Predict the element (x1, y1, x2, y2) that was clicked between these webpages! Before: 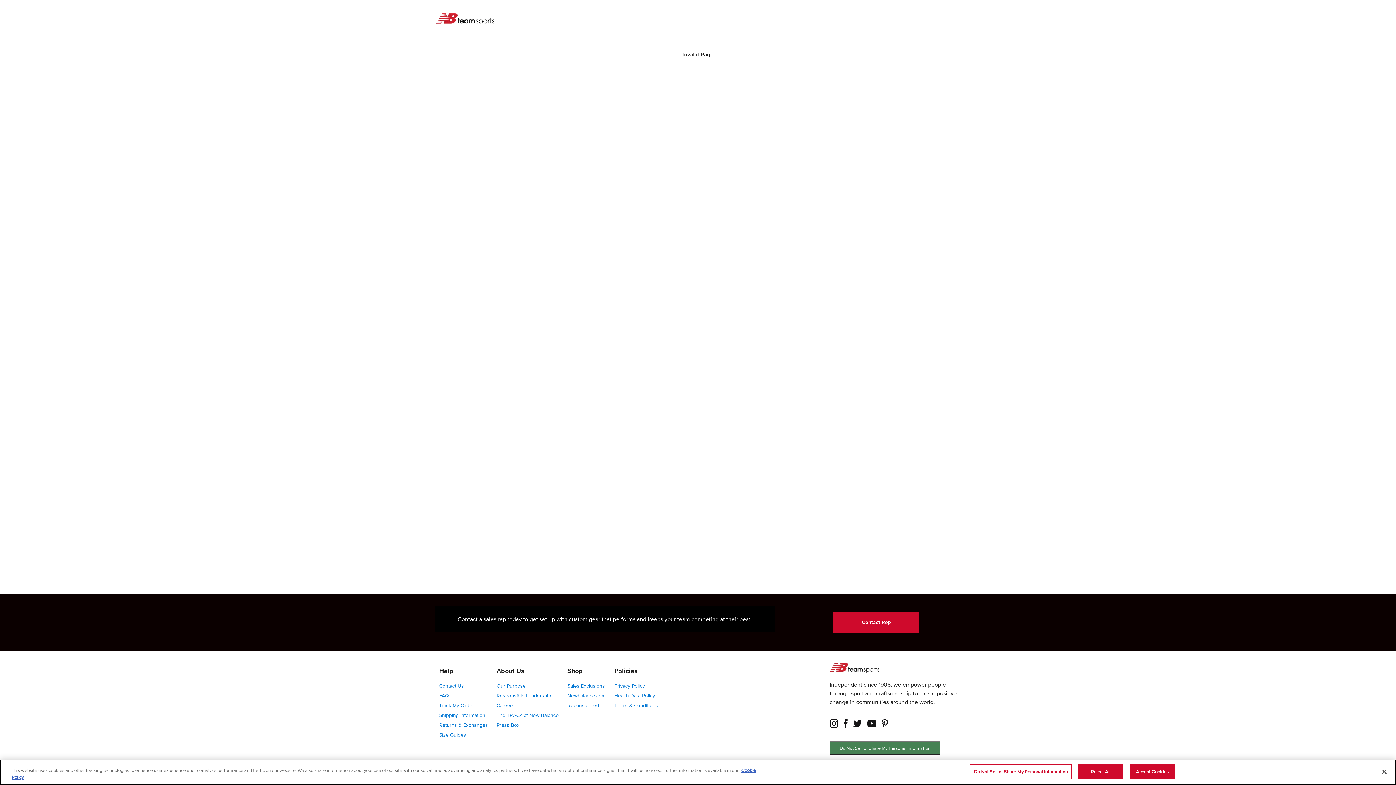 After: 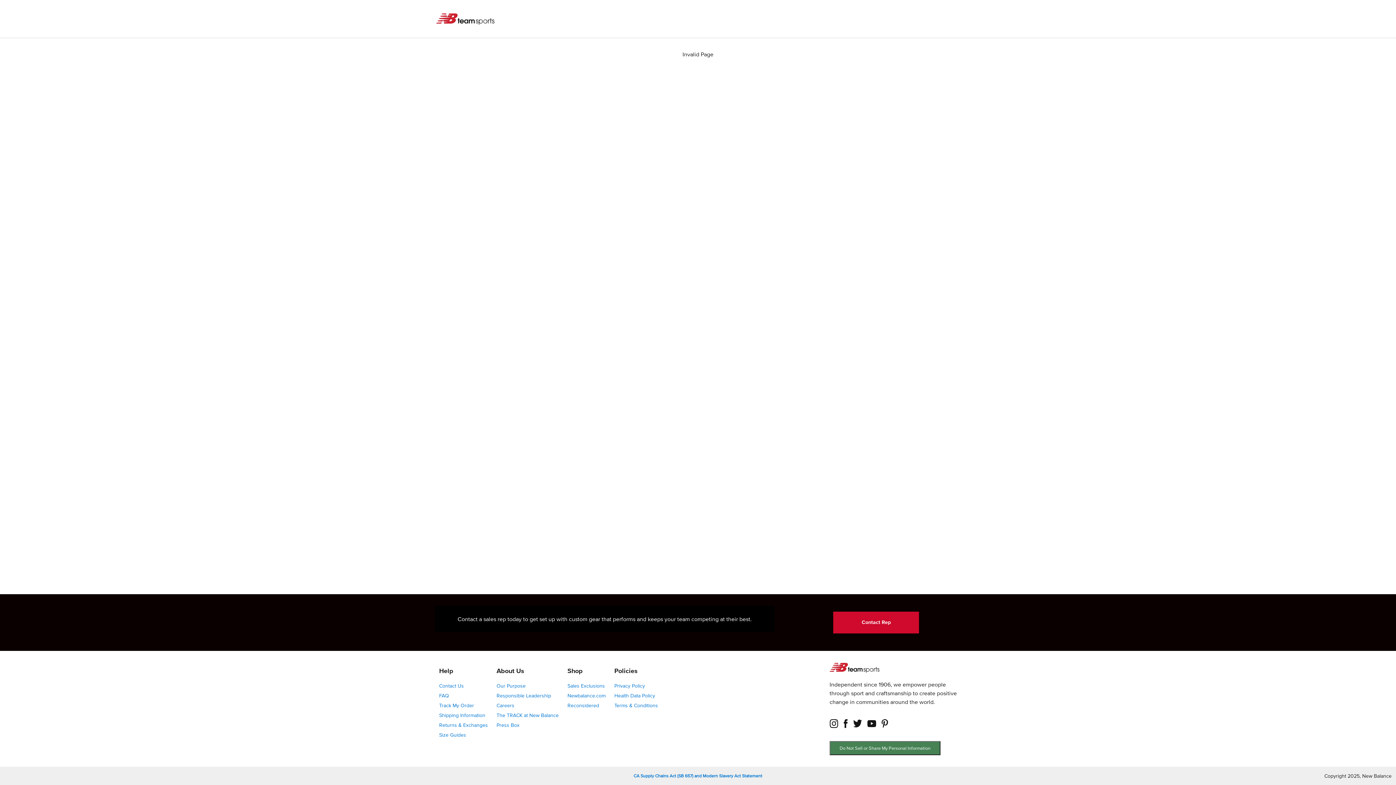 Action: label: Close bbox: (1376, 764, 1392, 780)